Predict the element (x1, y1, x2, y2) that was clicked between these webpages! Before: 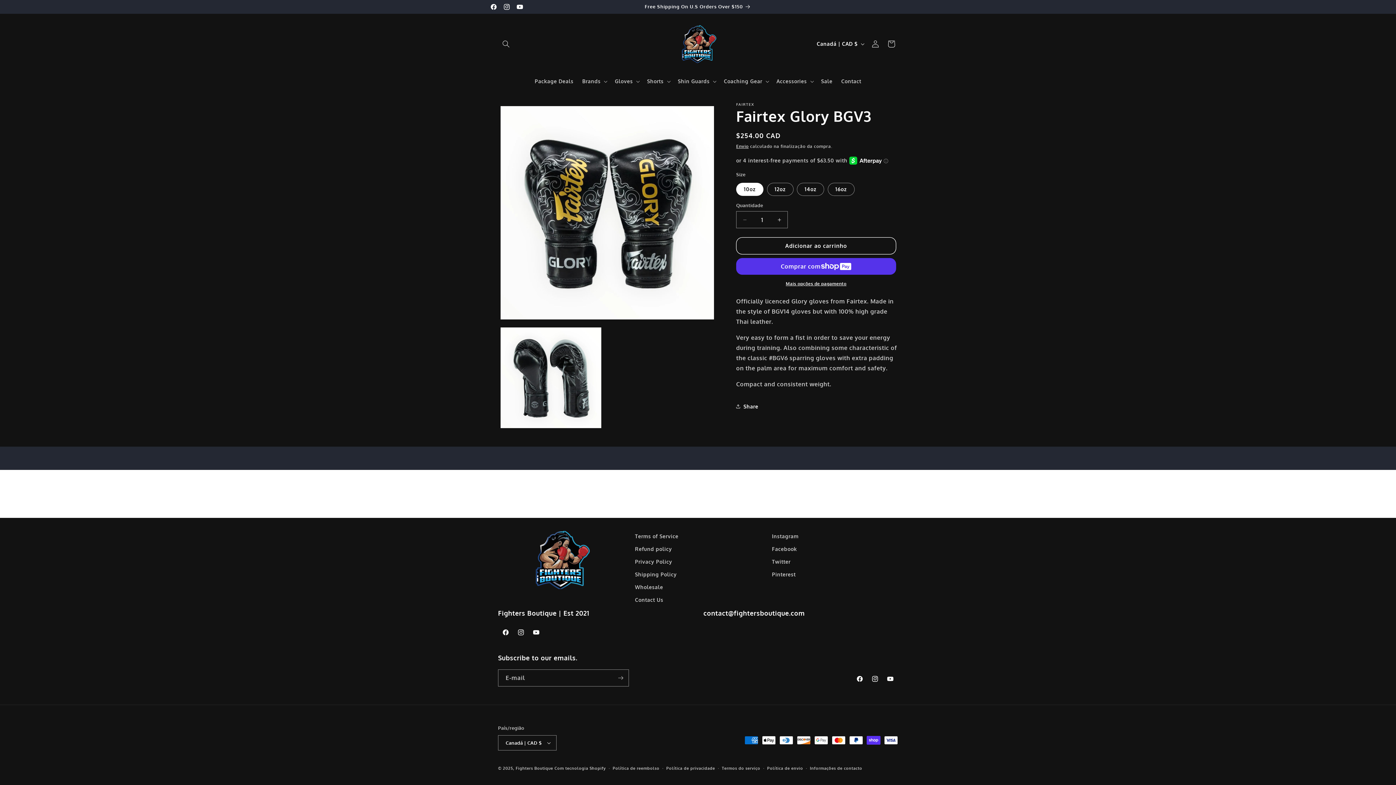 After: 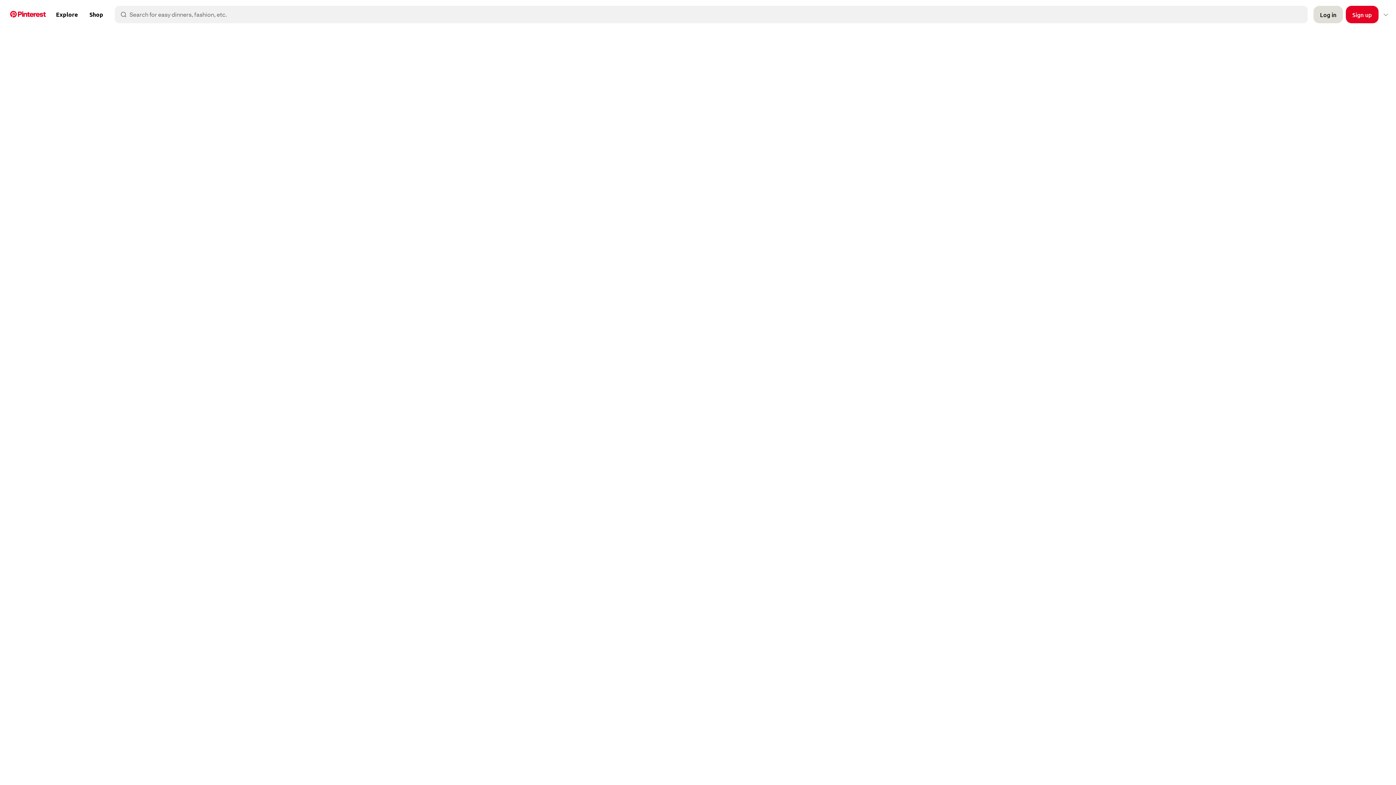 Action: label: Pinterest bbox: (772, 568, 795, 581)